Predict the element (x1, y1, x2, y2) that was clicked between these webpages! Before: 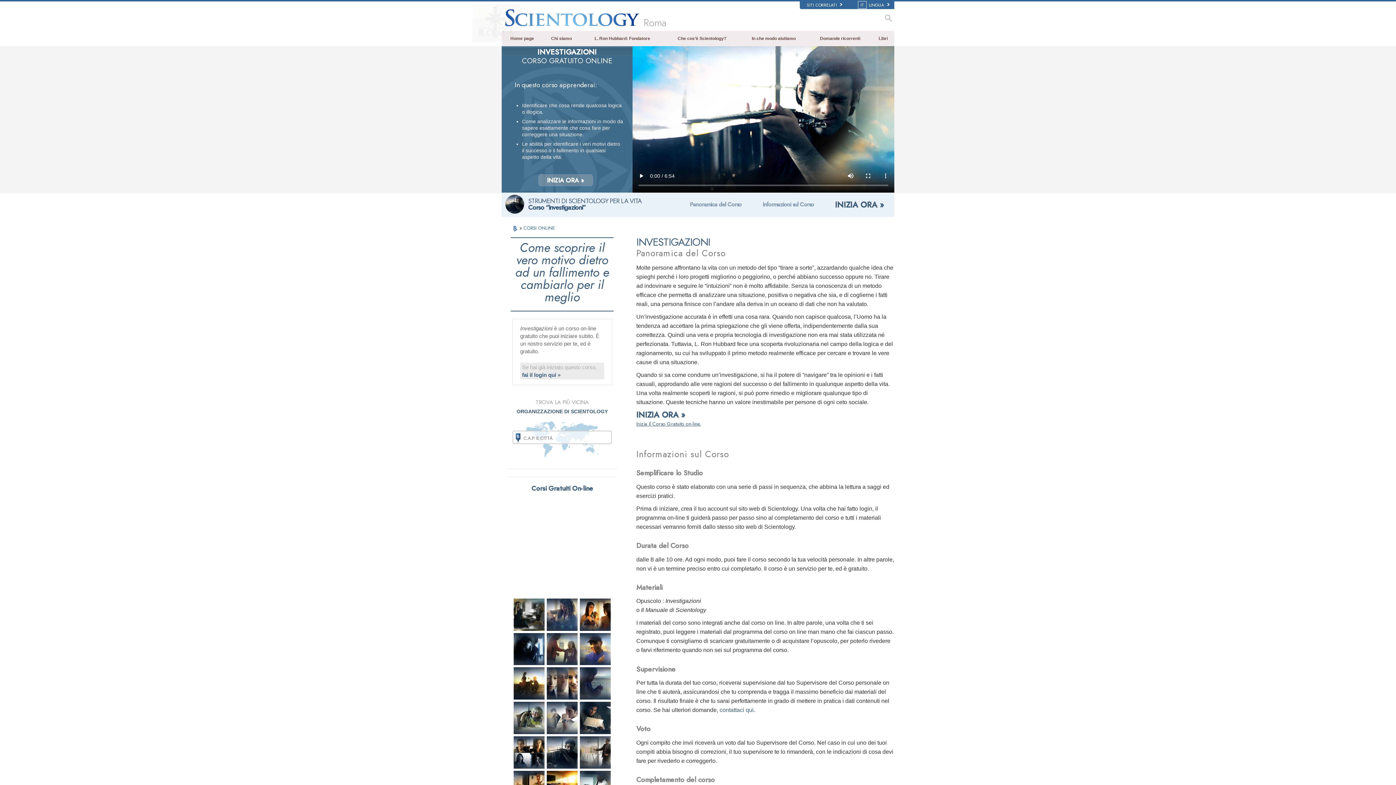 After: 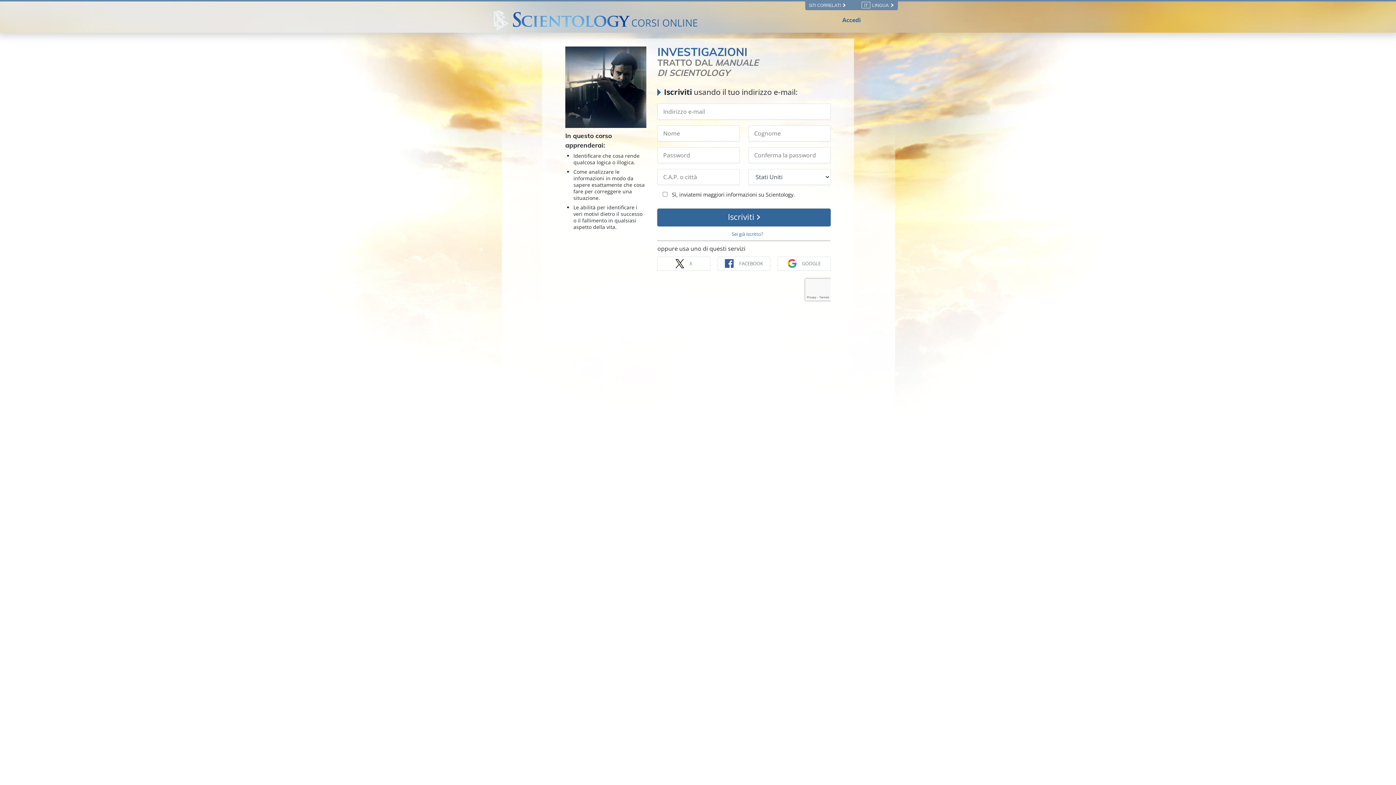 Action: bbox: (636, 410, 894, 419) label: INIZIA ORA »